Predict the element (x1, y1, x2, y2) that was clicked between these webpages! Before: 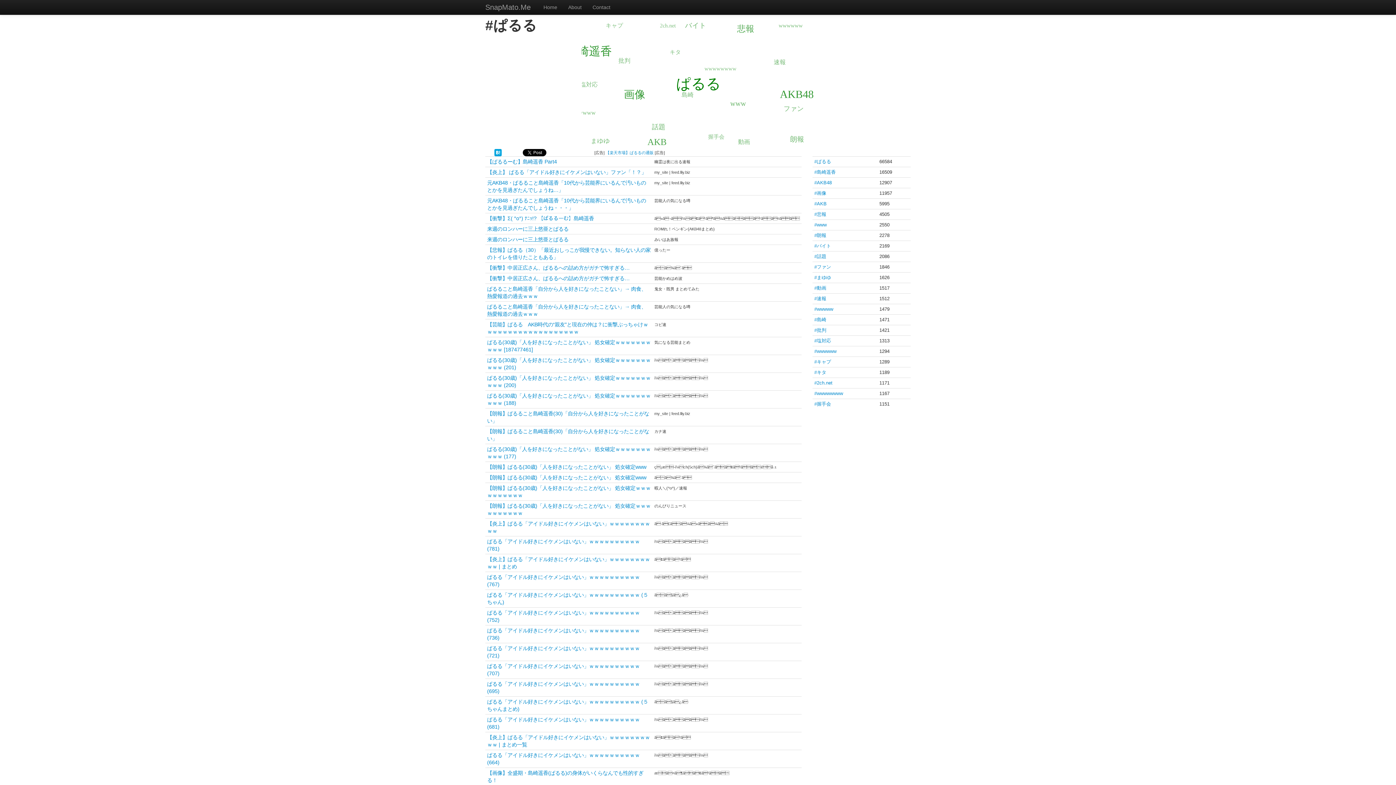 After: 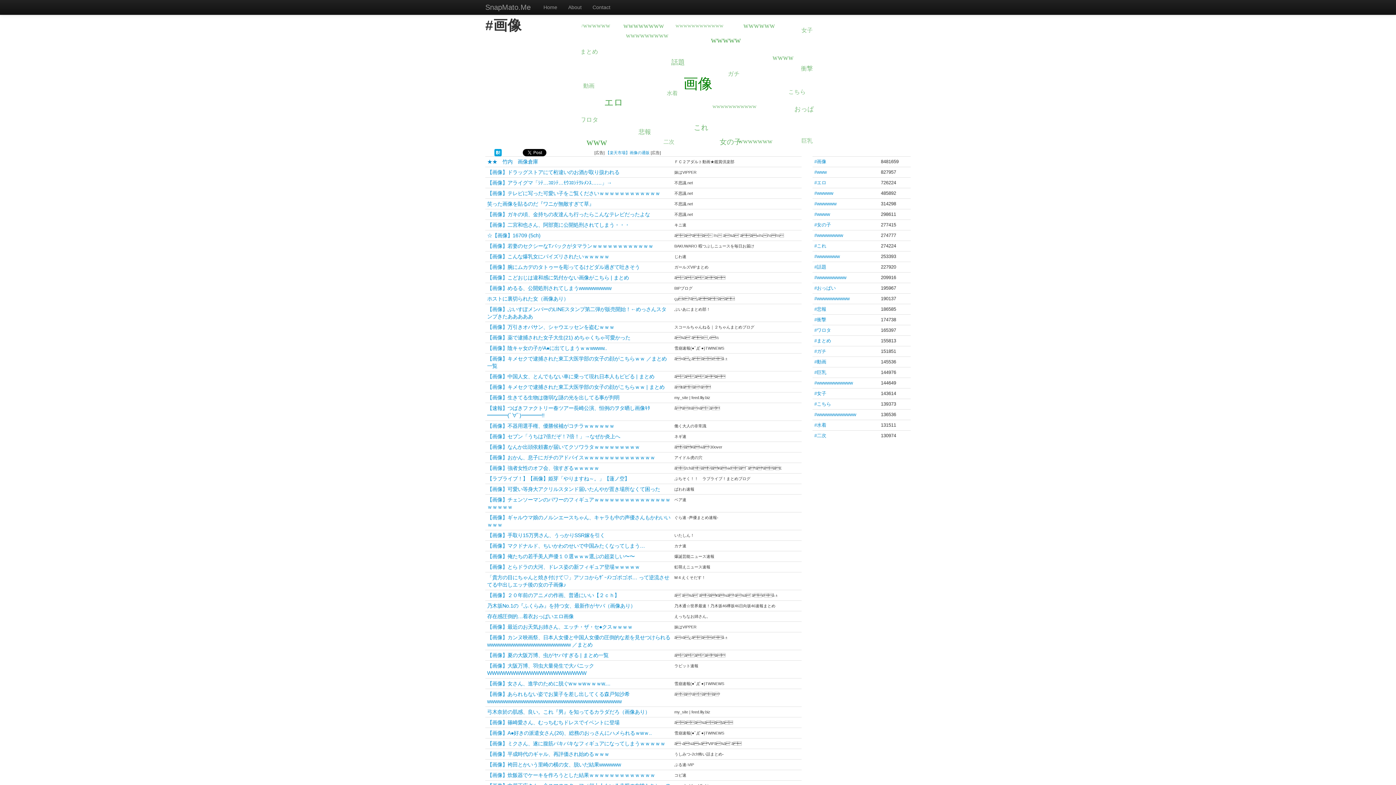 Action: bbox: (814, 190, 826, 196) label: #画像